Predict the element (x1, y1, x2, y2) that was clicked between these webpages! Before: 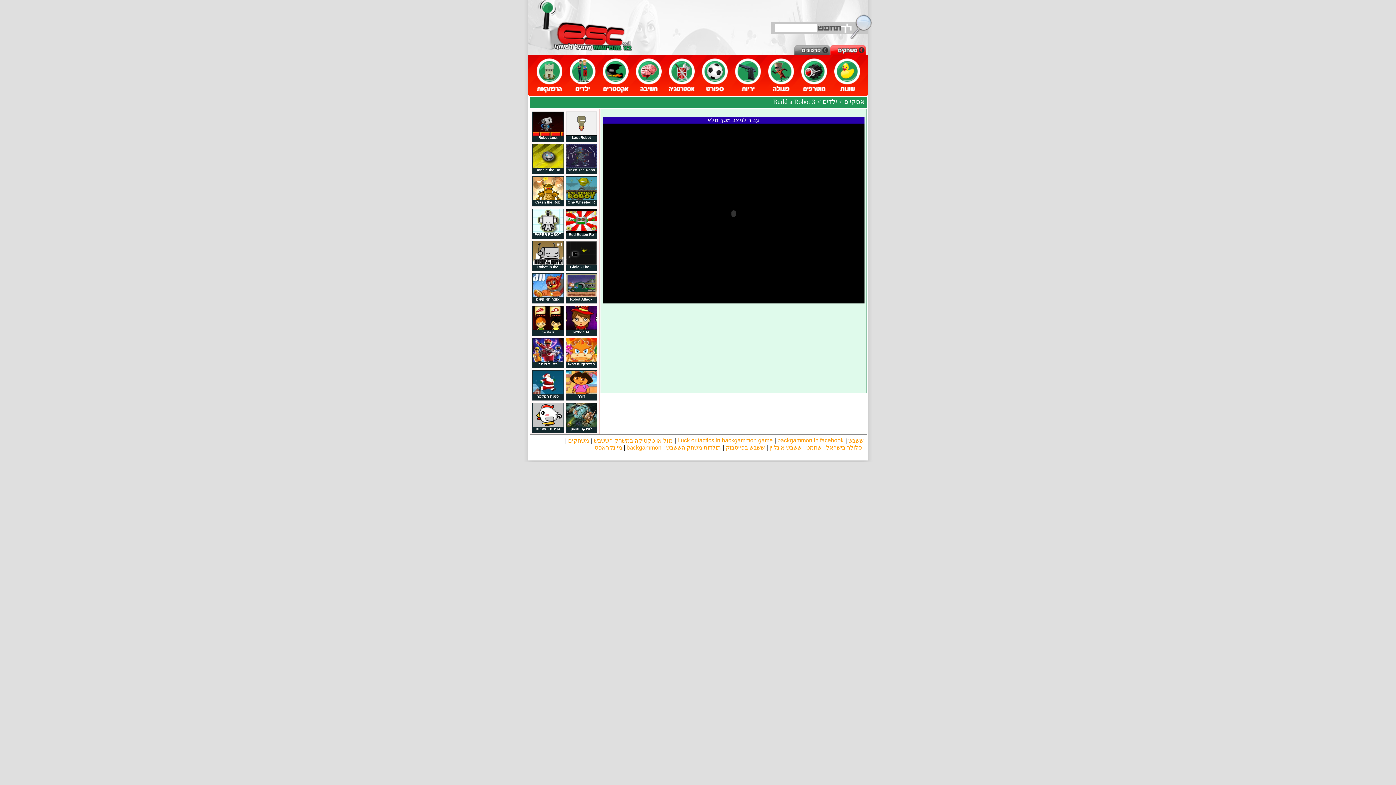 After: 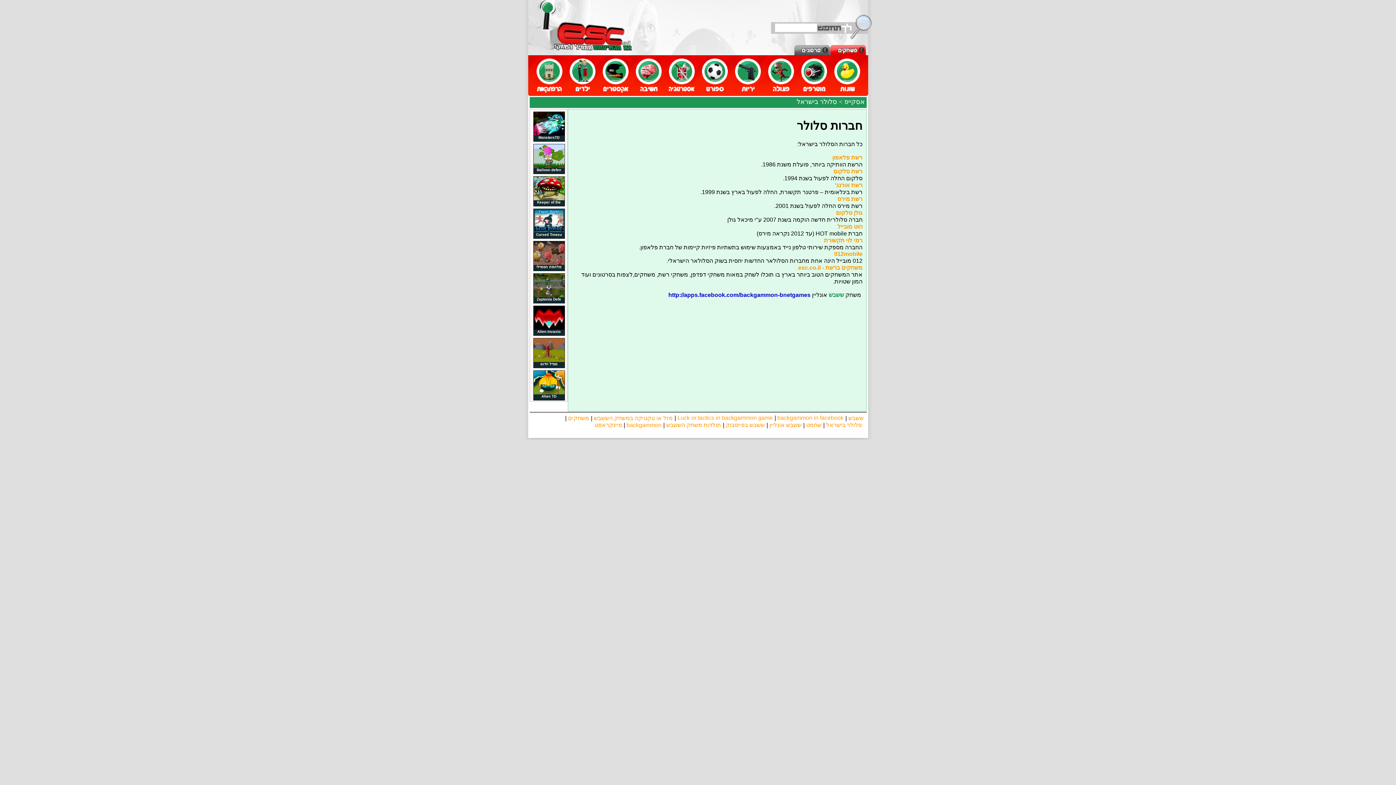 Action: bbox: (826, 444, 862, 450) label: סלולר בישראל